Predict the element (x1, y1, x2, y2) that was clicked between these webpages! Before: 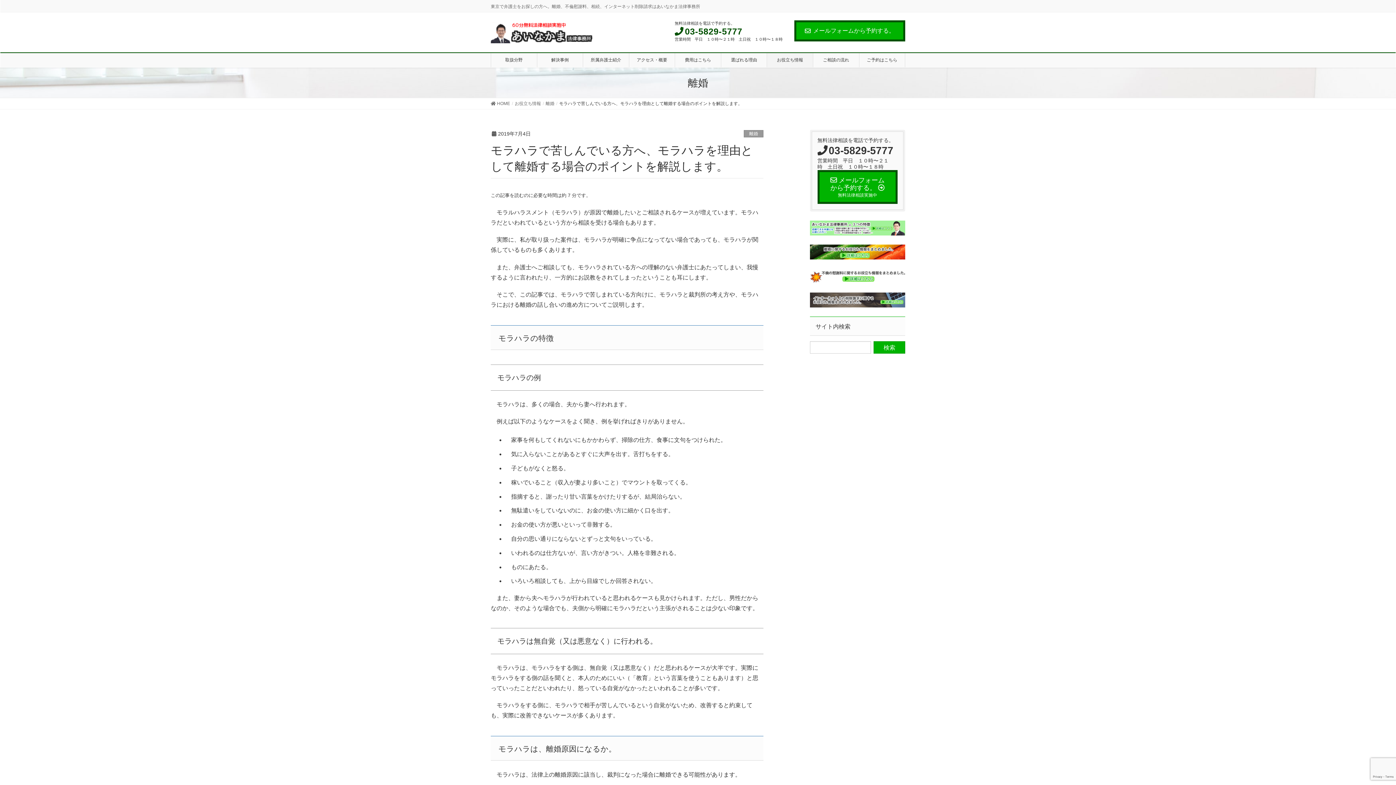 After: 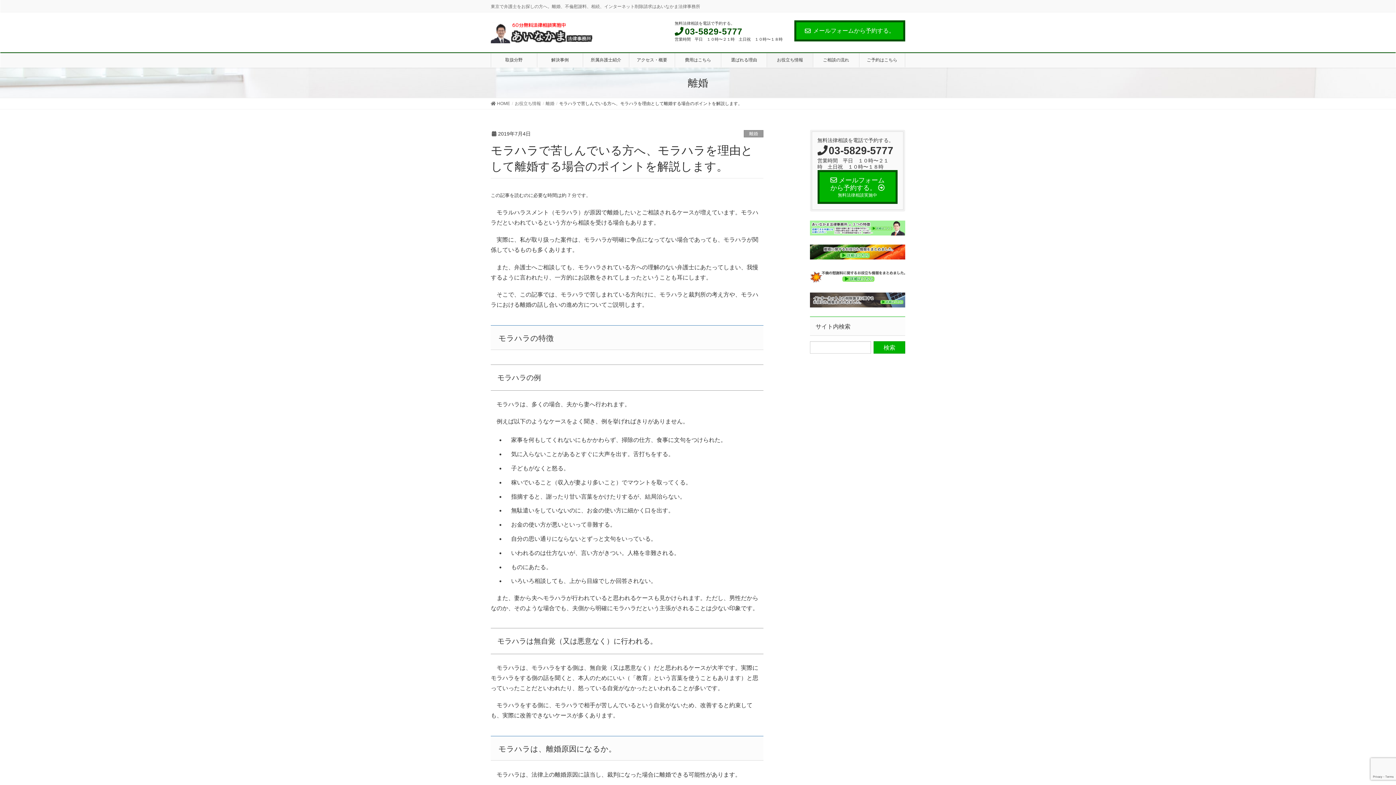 Action: bbox: (810, 292, 905, 307)